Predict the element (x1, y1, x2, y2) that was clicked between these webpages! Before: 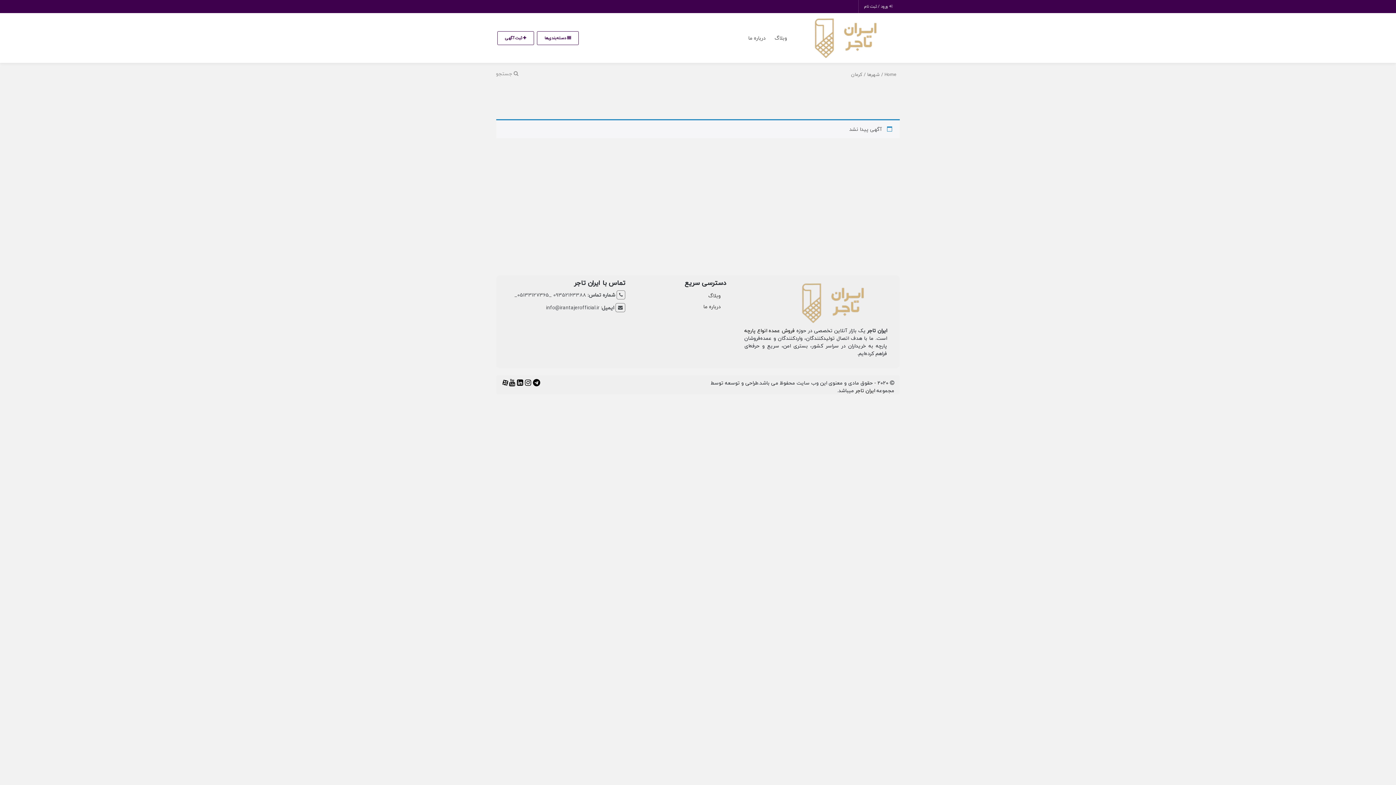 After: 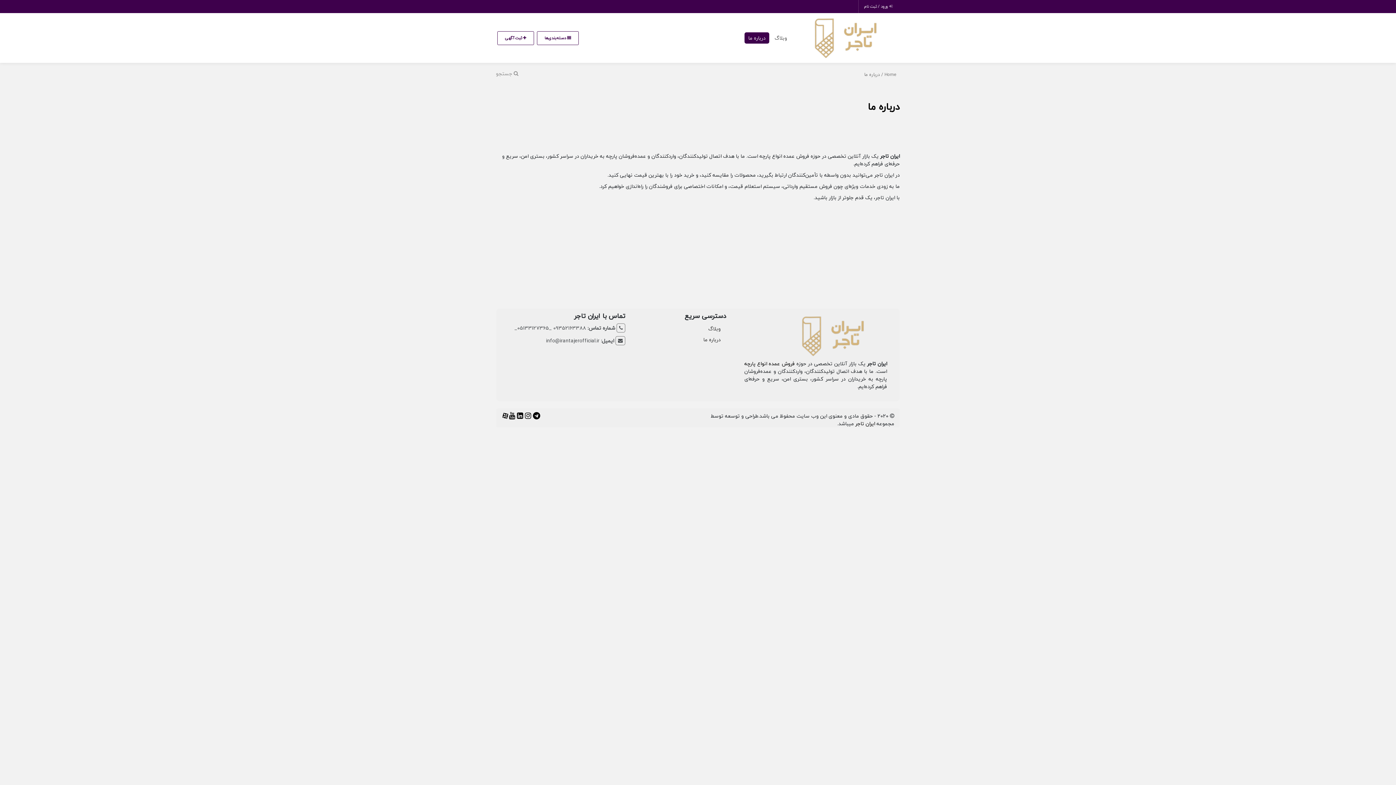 Action: label: درباره ما bbox: (744, 32, 769, 43)